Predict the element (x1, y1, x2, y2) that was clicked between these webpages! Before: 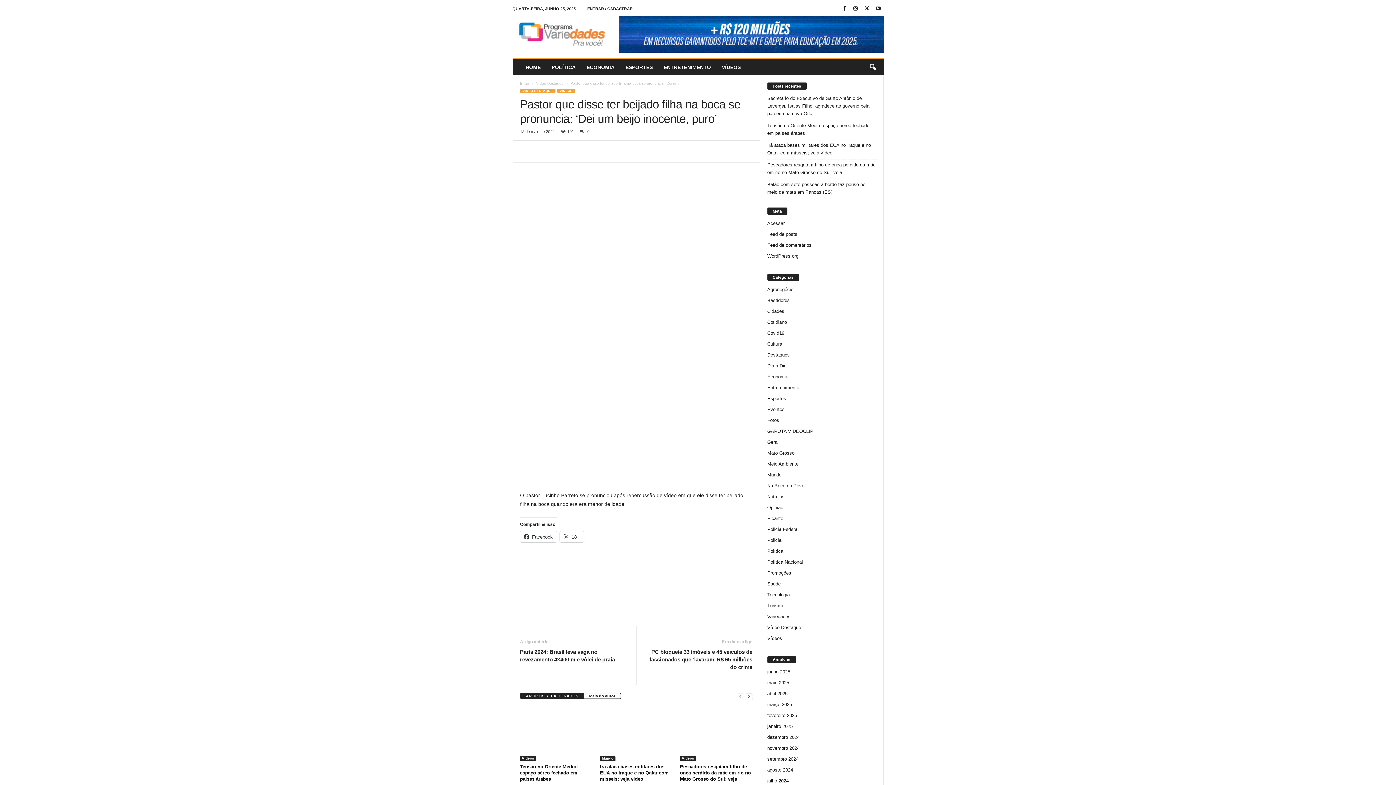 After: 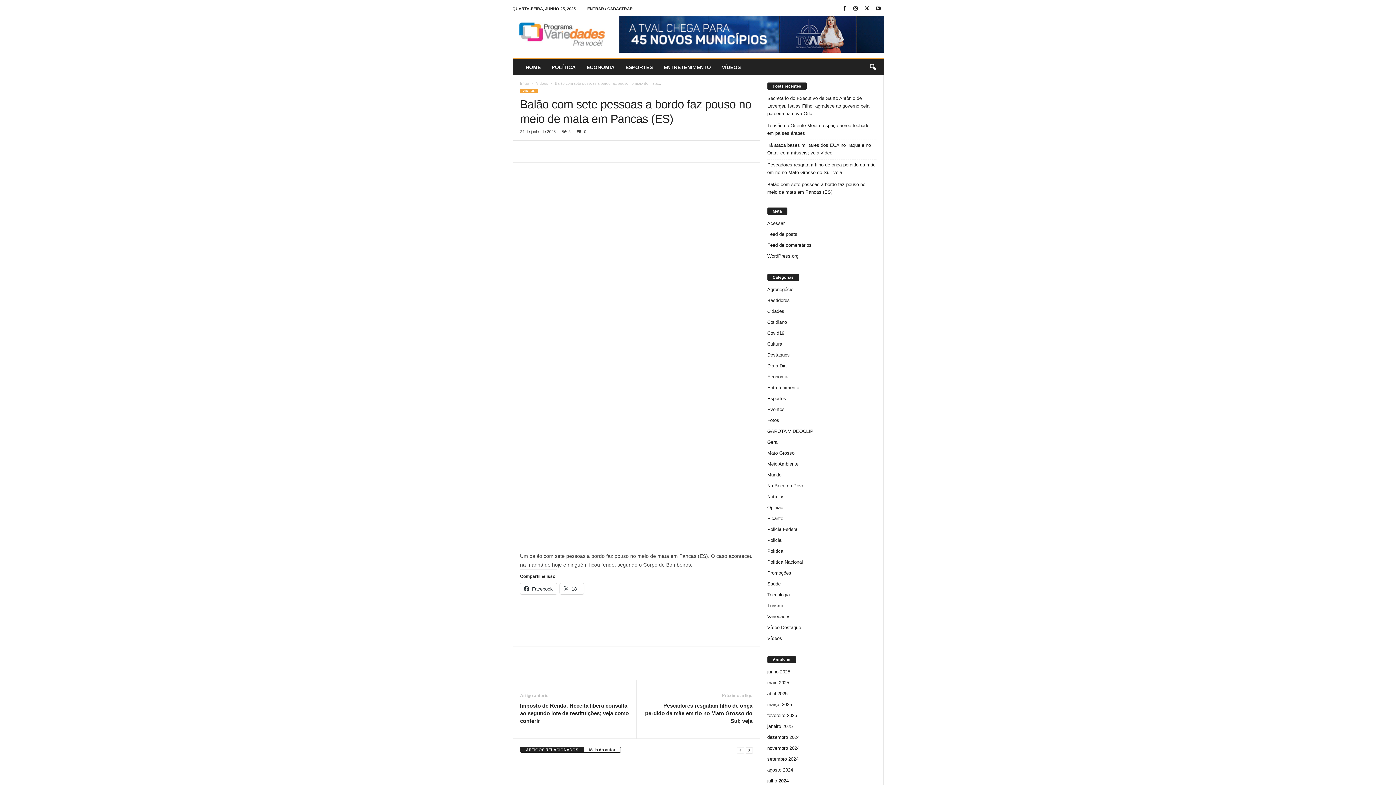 Action: bbox: (767, 180, 876, 195) label: Balão com sete pessoas a bordo faz pouso no meio de mata em Pancas (ES)